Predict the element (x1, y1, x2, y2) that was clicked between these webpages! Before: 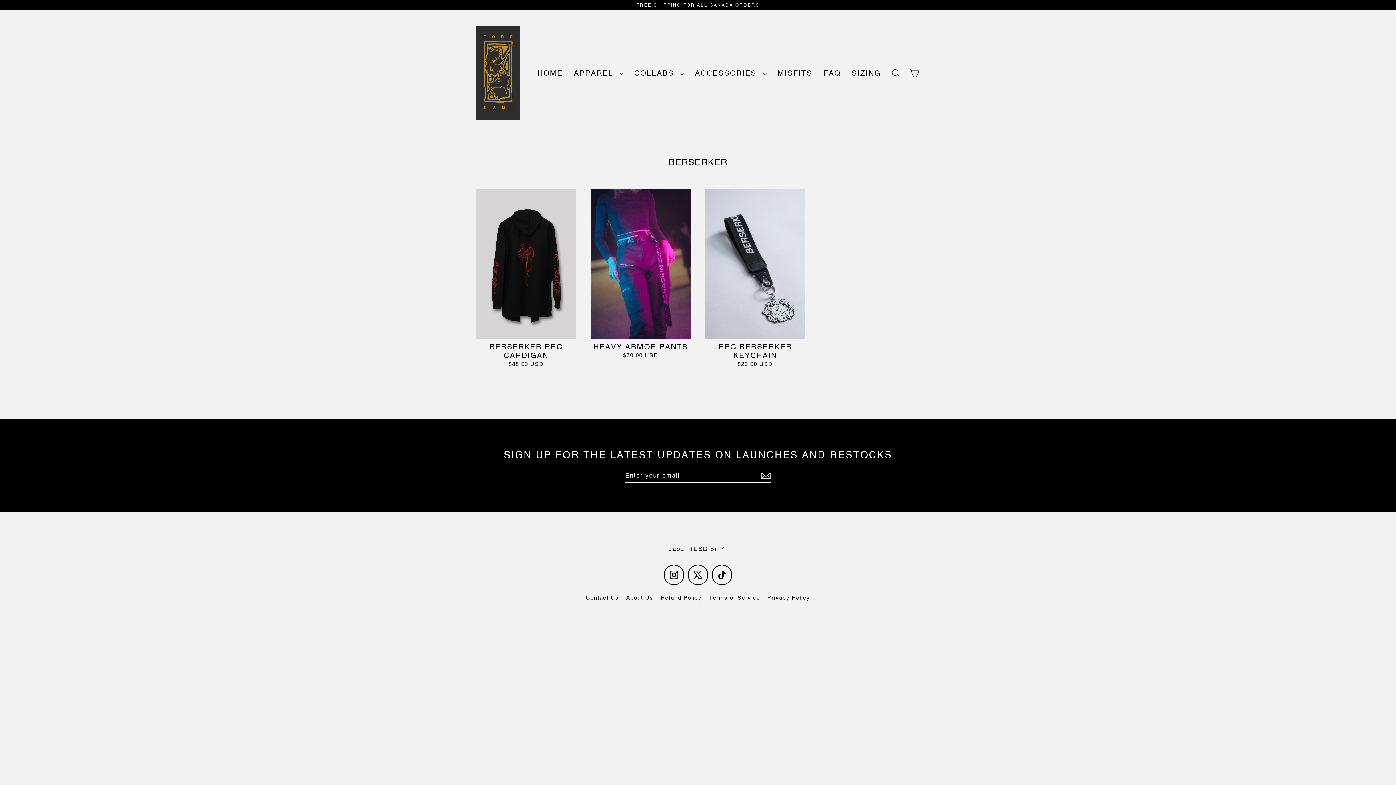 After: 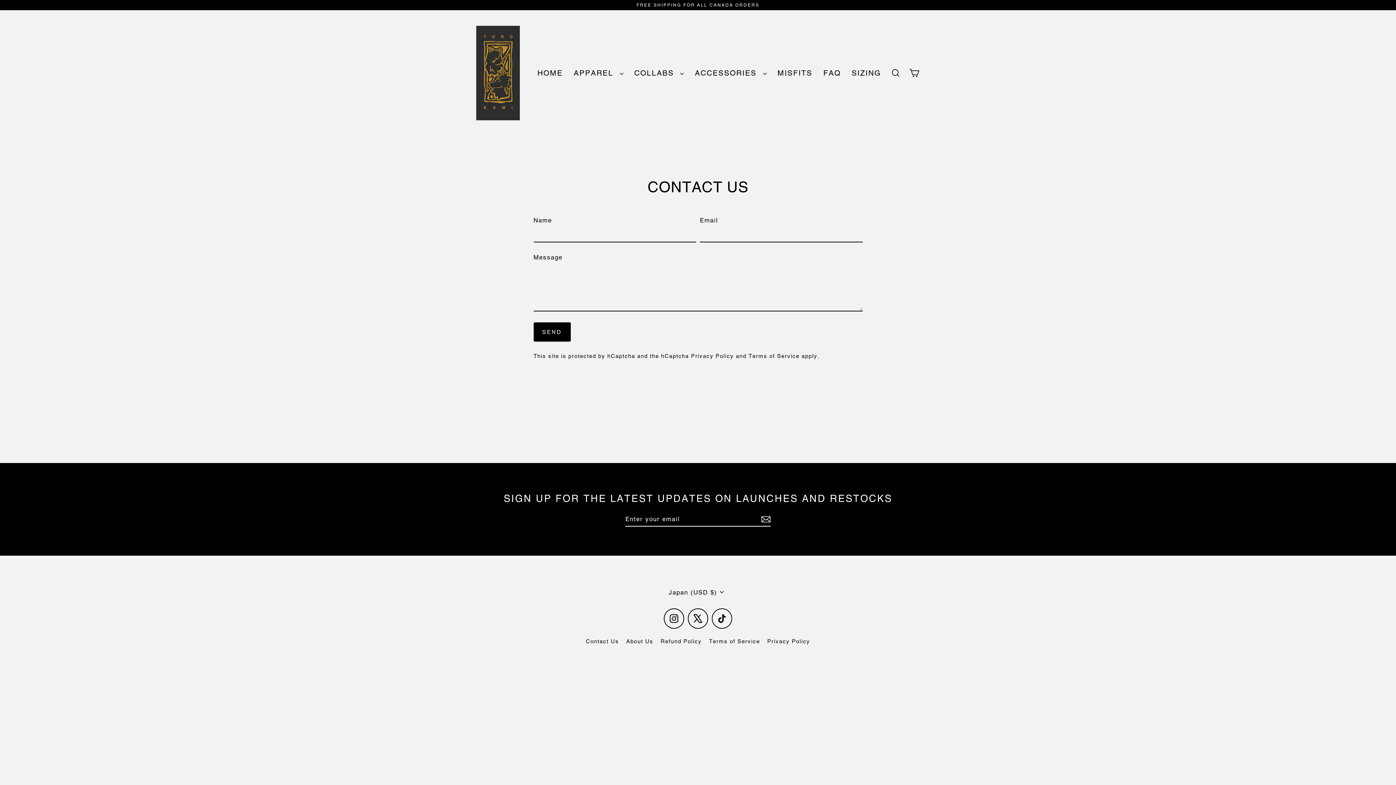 Action: label: Contact Us bbox: (582, 592, 622, 603)